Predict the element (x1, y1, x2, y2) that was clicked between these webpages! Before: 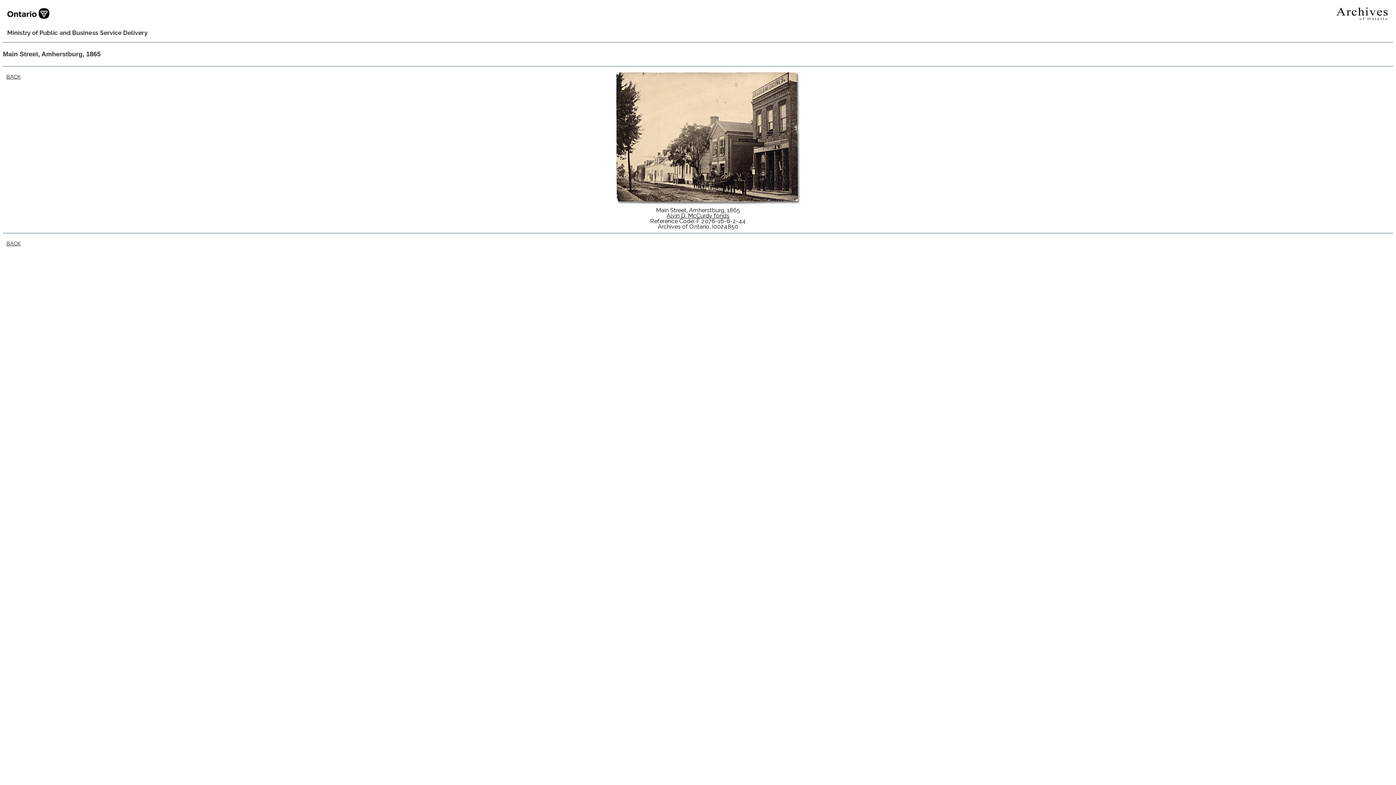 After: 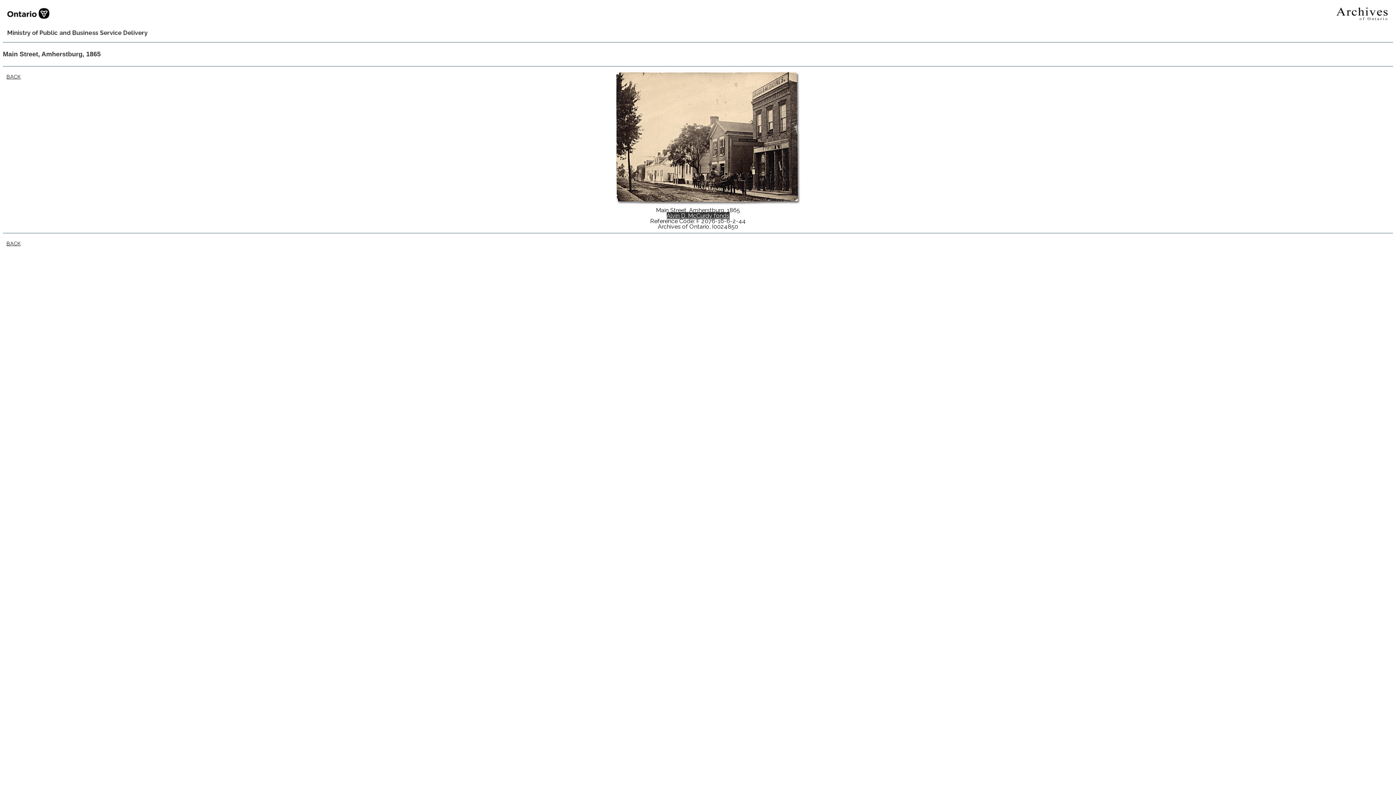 Action: bbox: (666, 212, 729, 219) label: Alvin D. McCurdy fonds